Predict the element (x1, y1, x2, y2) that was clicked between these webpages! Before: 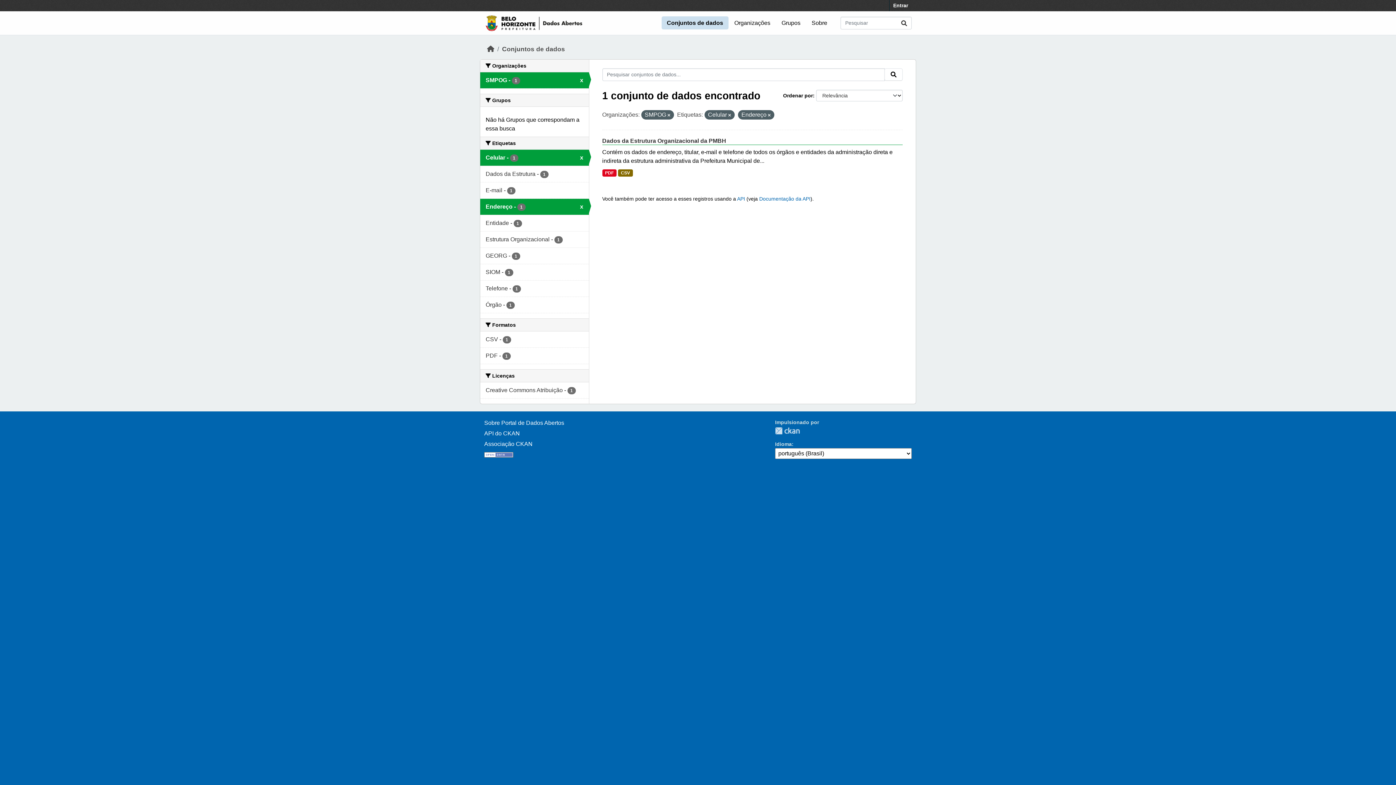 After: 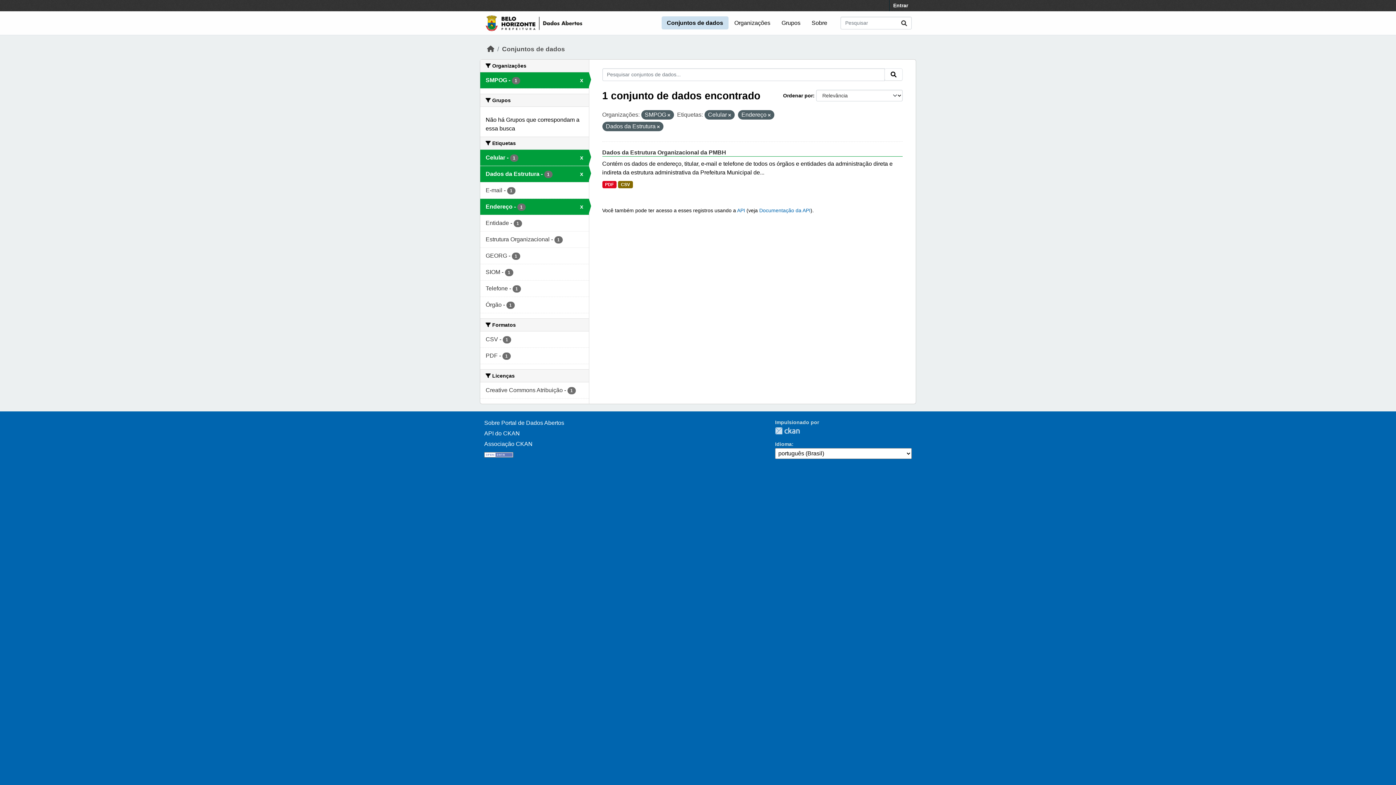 Action: label: Dados da Estrutura - 1 bbox: (480, 166, 588, 182)